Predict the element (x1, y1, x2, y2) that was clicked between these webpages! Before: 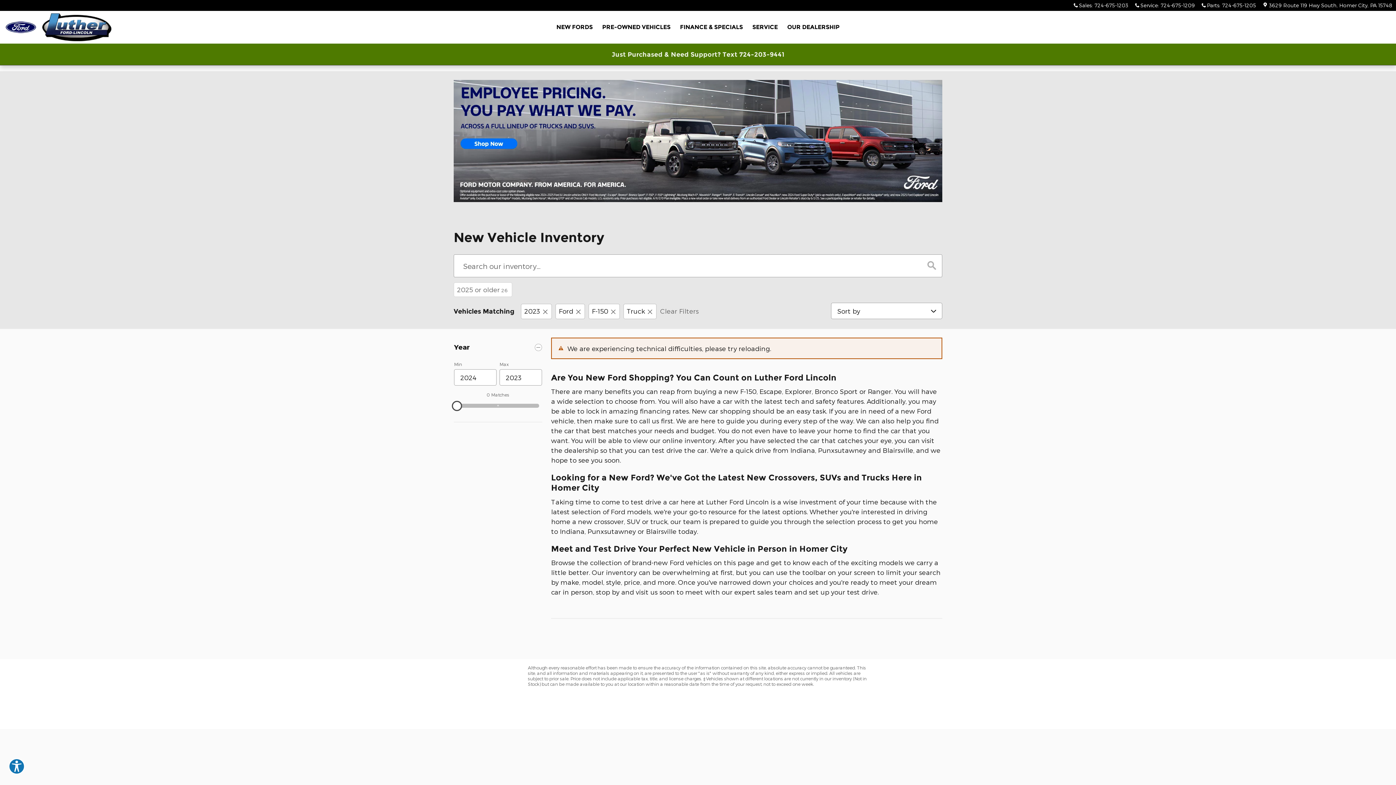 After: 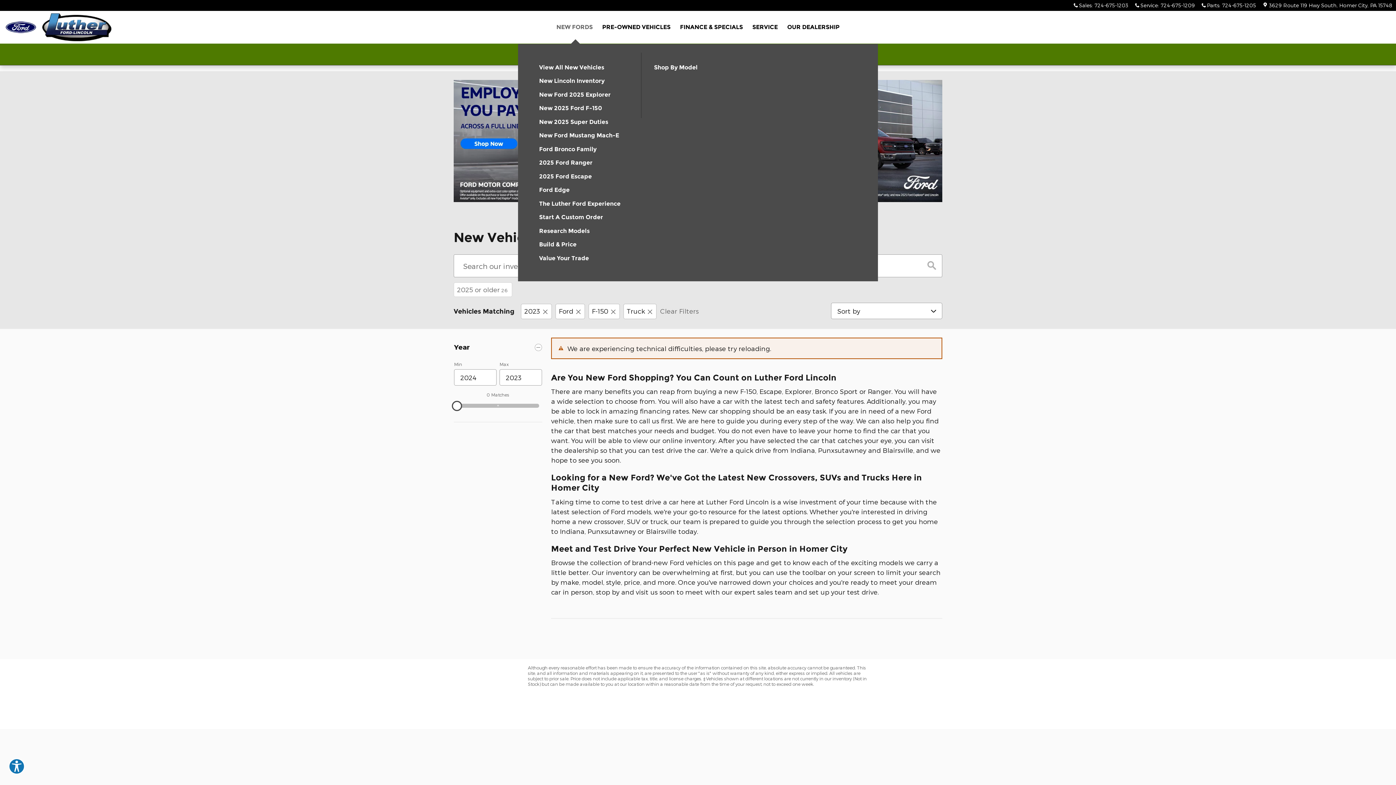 Action: bbox: (551, 10, 597, 43) label: NEW FORDS